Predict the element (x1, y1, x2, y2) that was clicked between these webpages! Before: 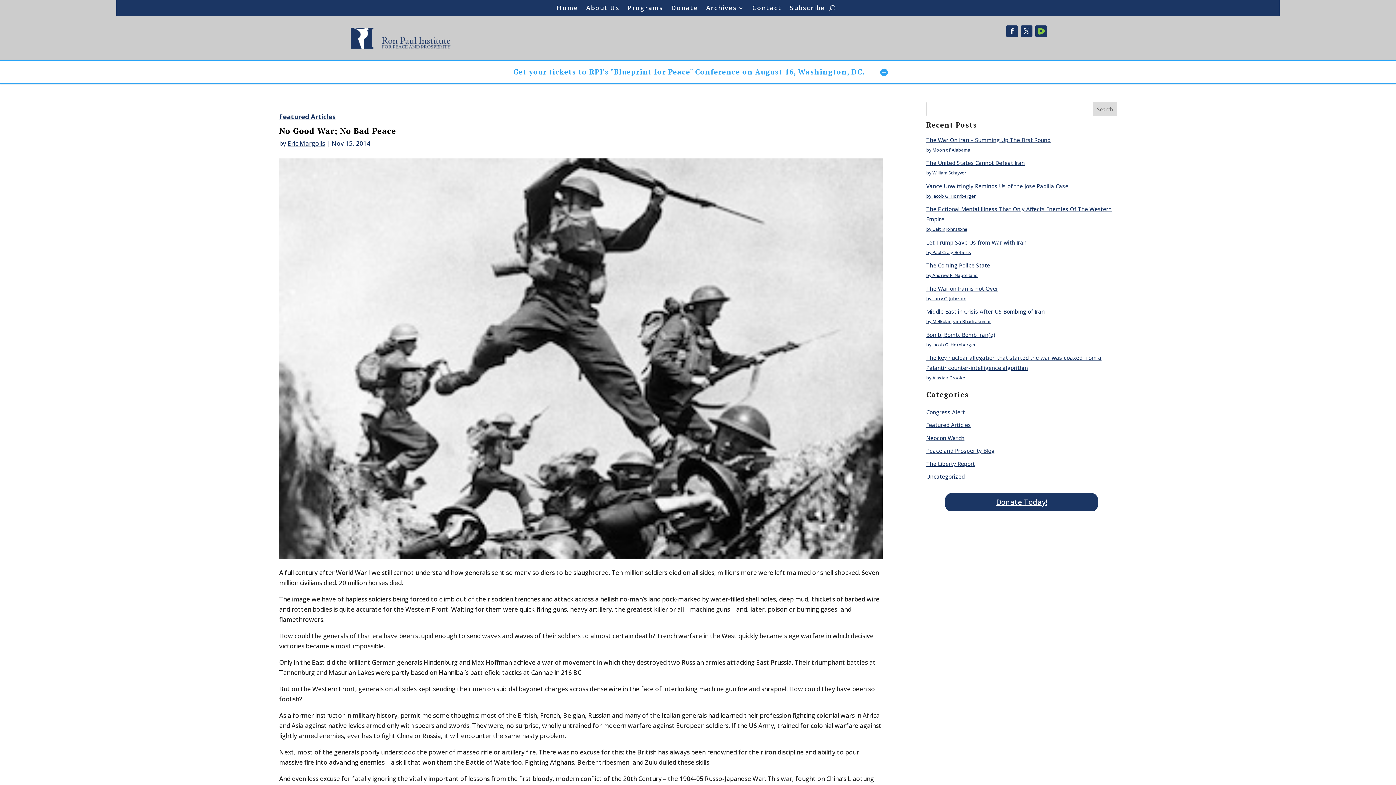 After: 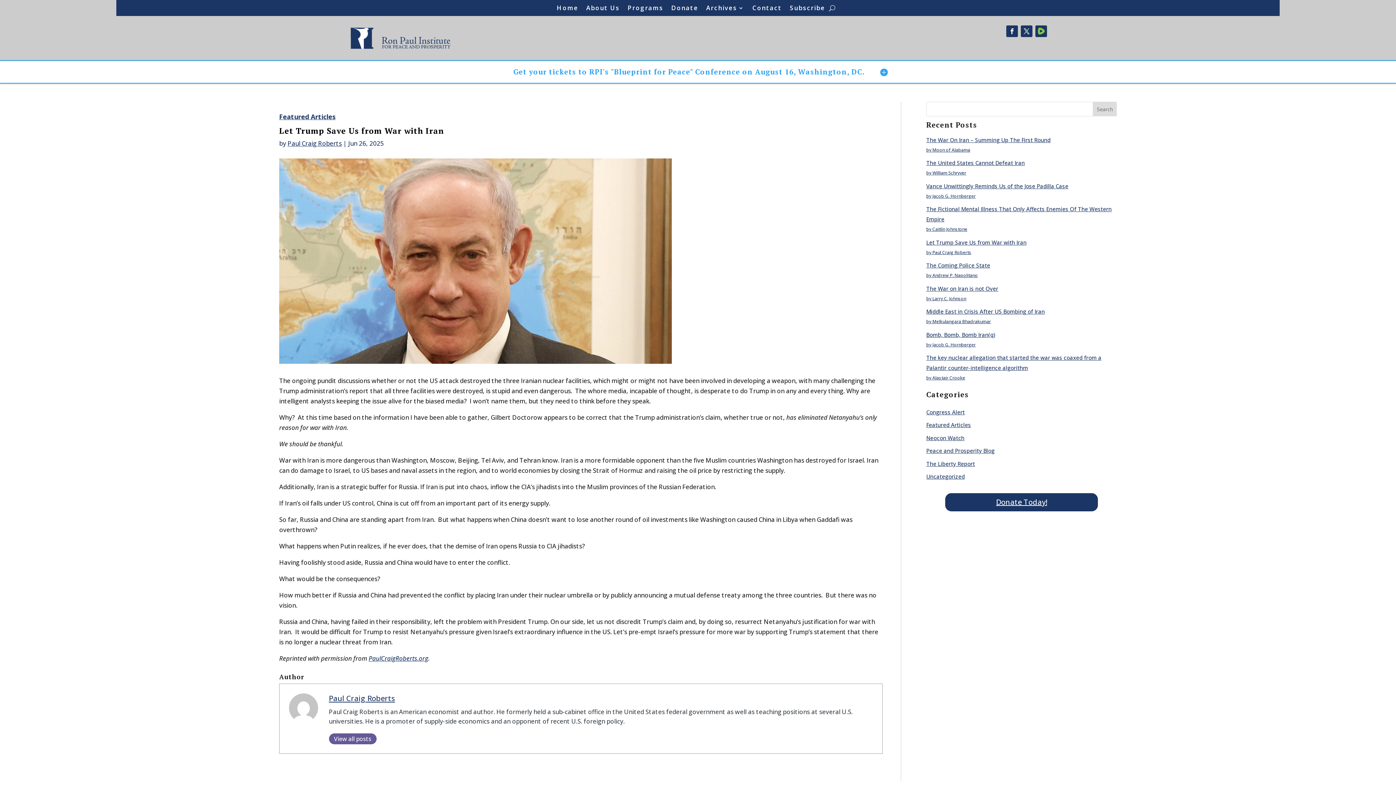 Action: bbox: (926, 238, 1026, 246) label: Let Trump Save Us from War with Iran